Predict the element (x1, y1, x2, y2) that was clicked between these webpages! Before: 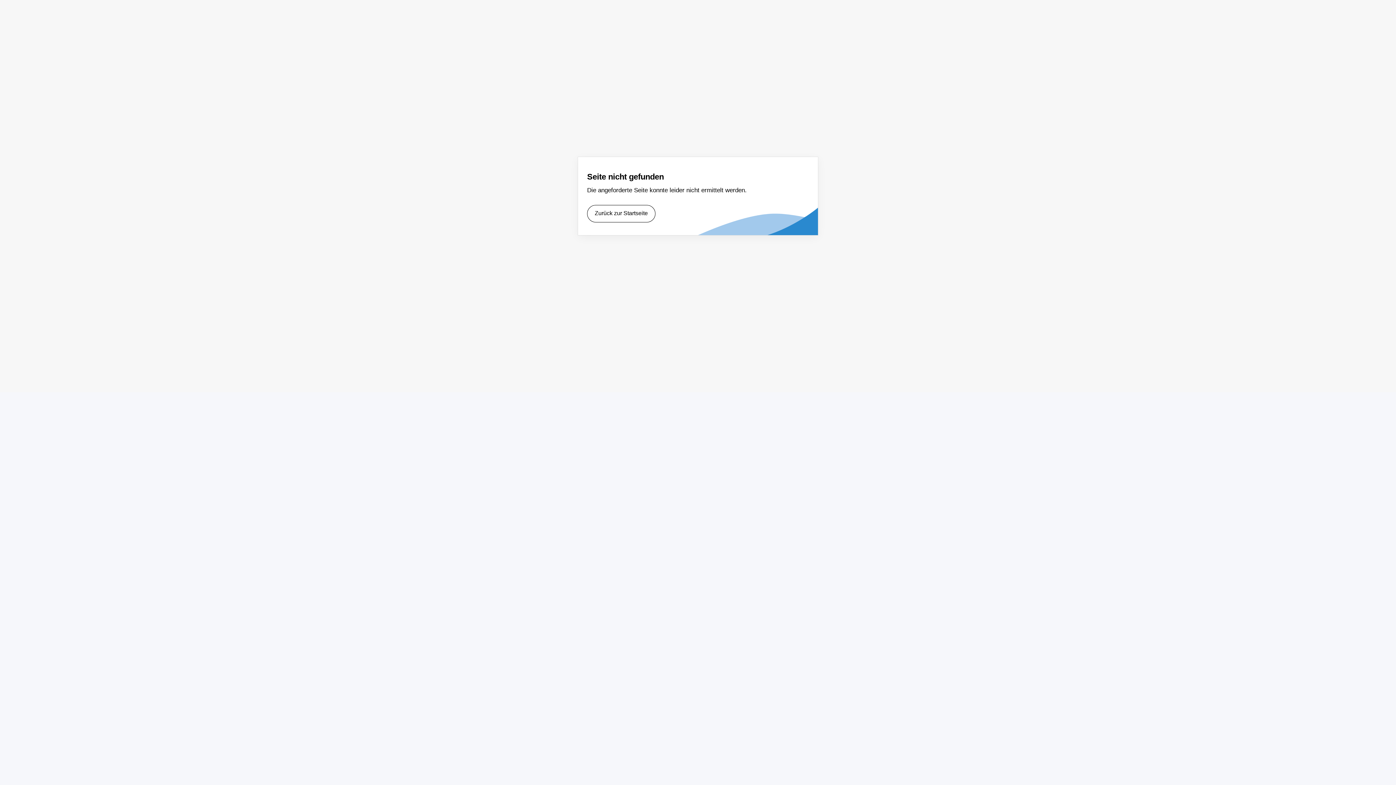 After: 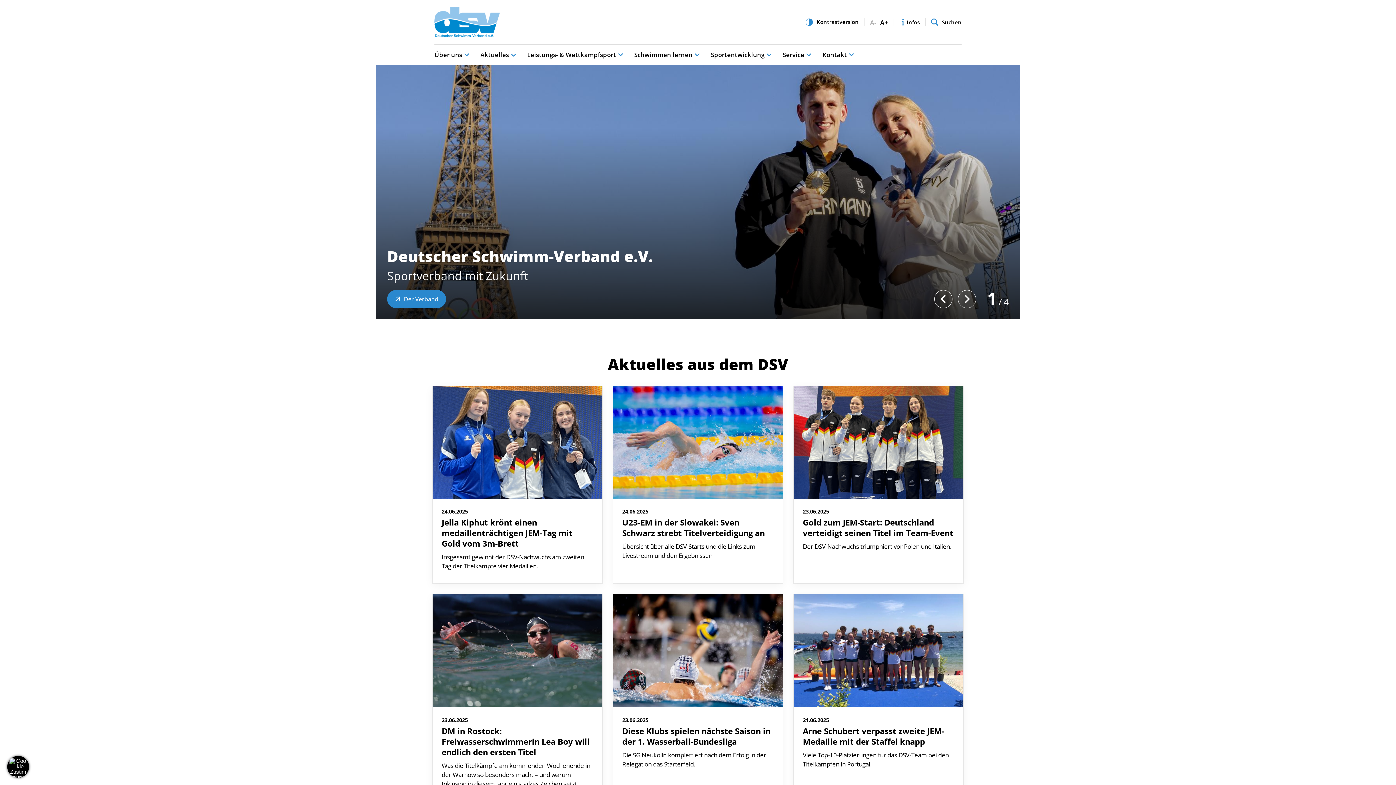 Action: bbox: (587, 205, 655, 222) label: Zurück zur Startseite